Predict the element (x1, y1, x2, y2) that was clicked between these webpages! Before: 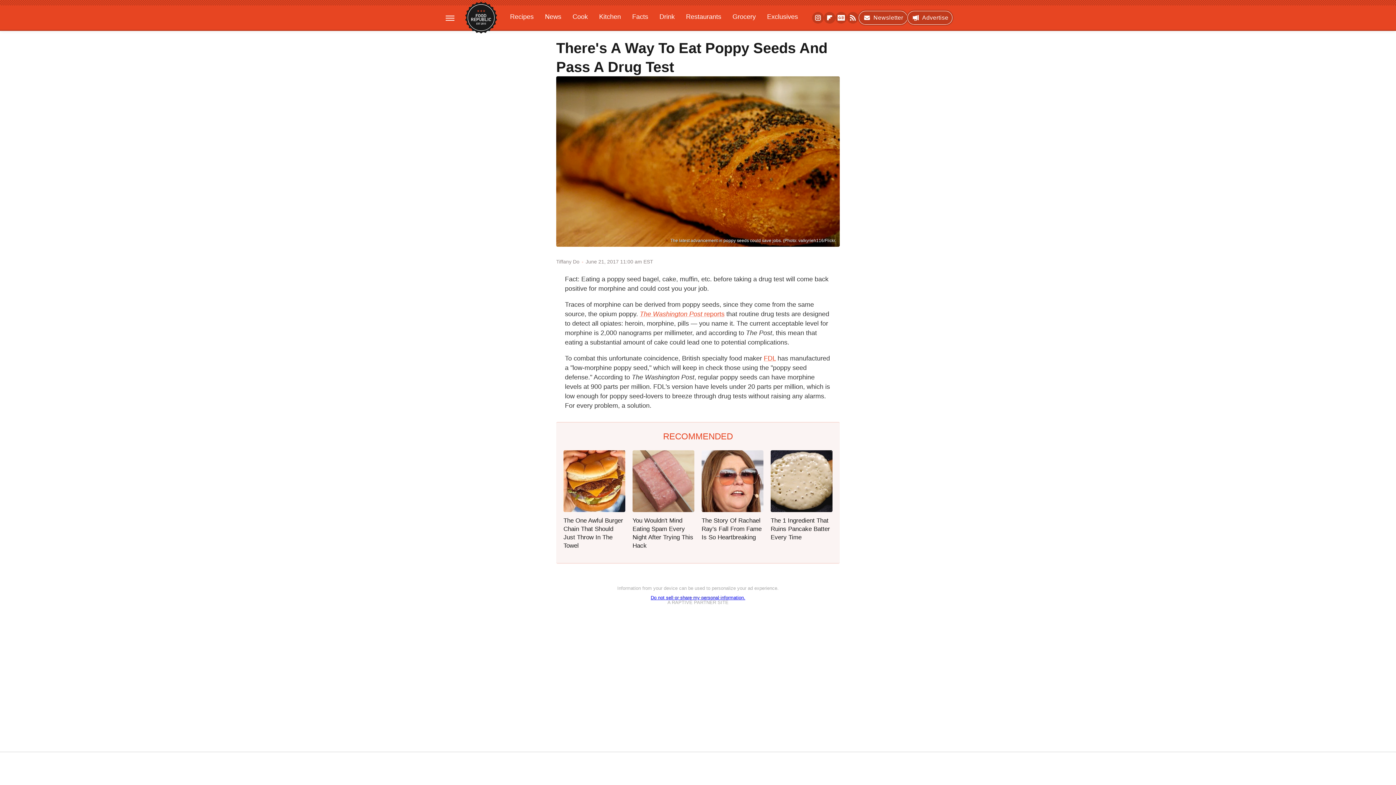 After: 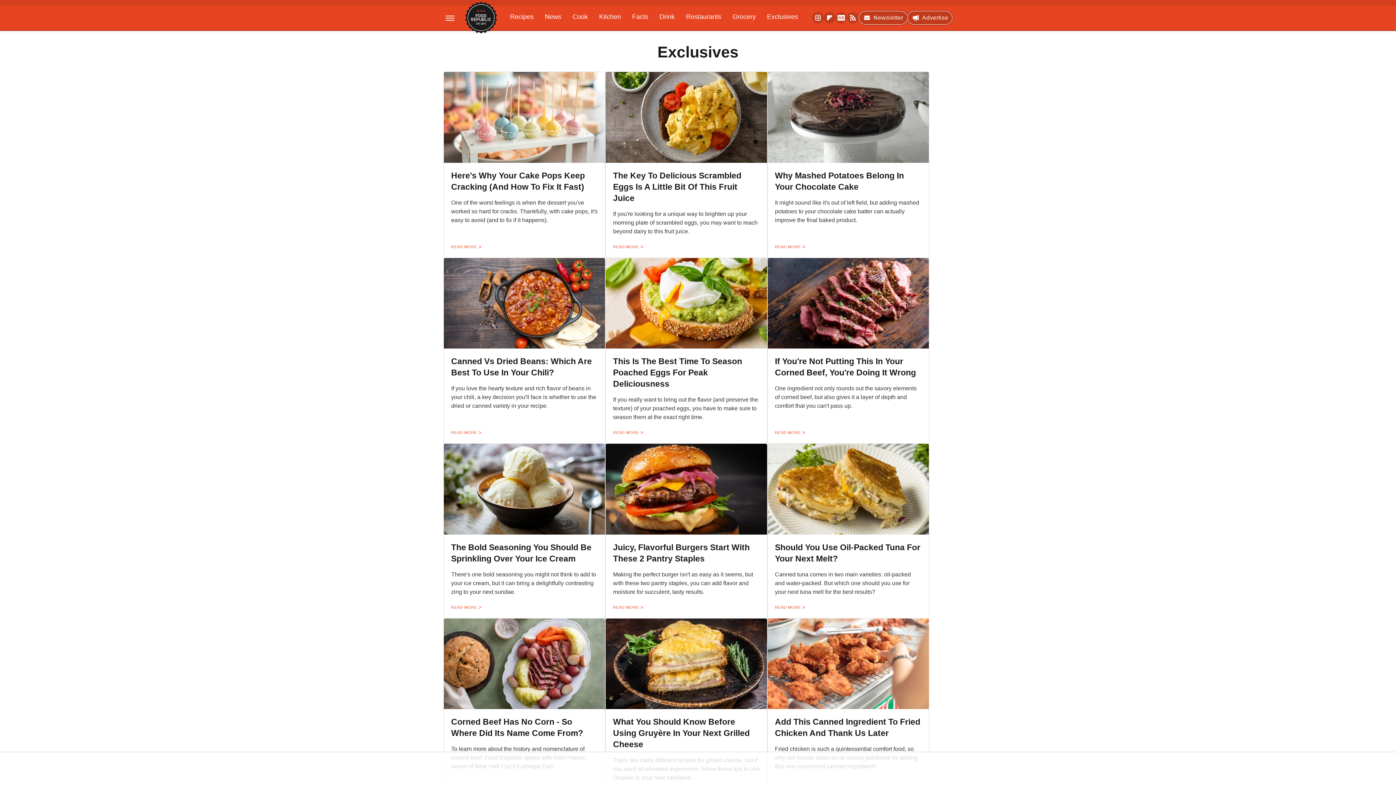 Action: label: Exclusives bbox: (762, 9, 803, 24)